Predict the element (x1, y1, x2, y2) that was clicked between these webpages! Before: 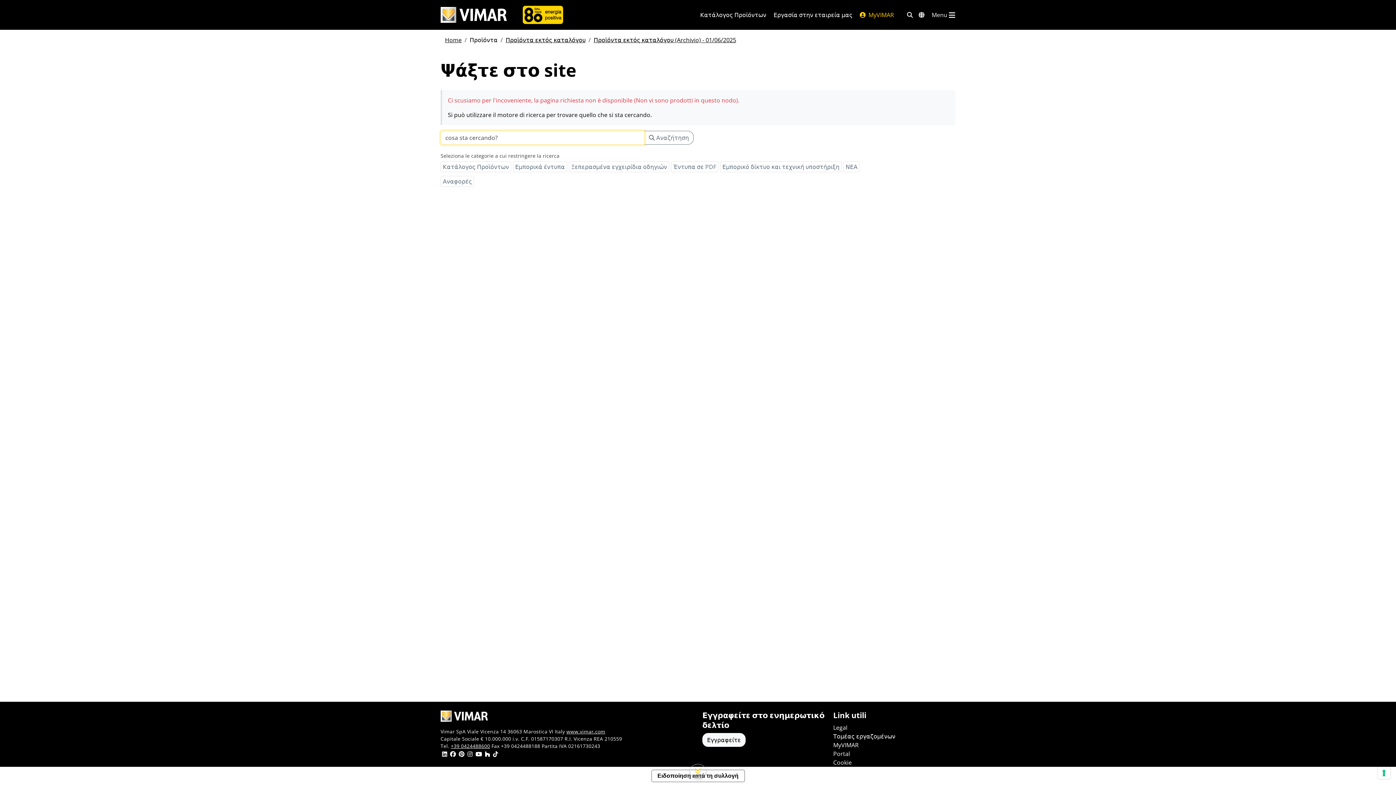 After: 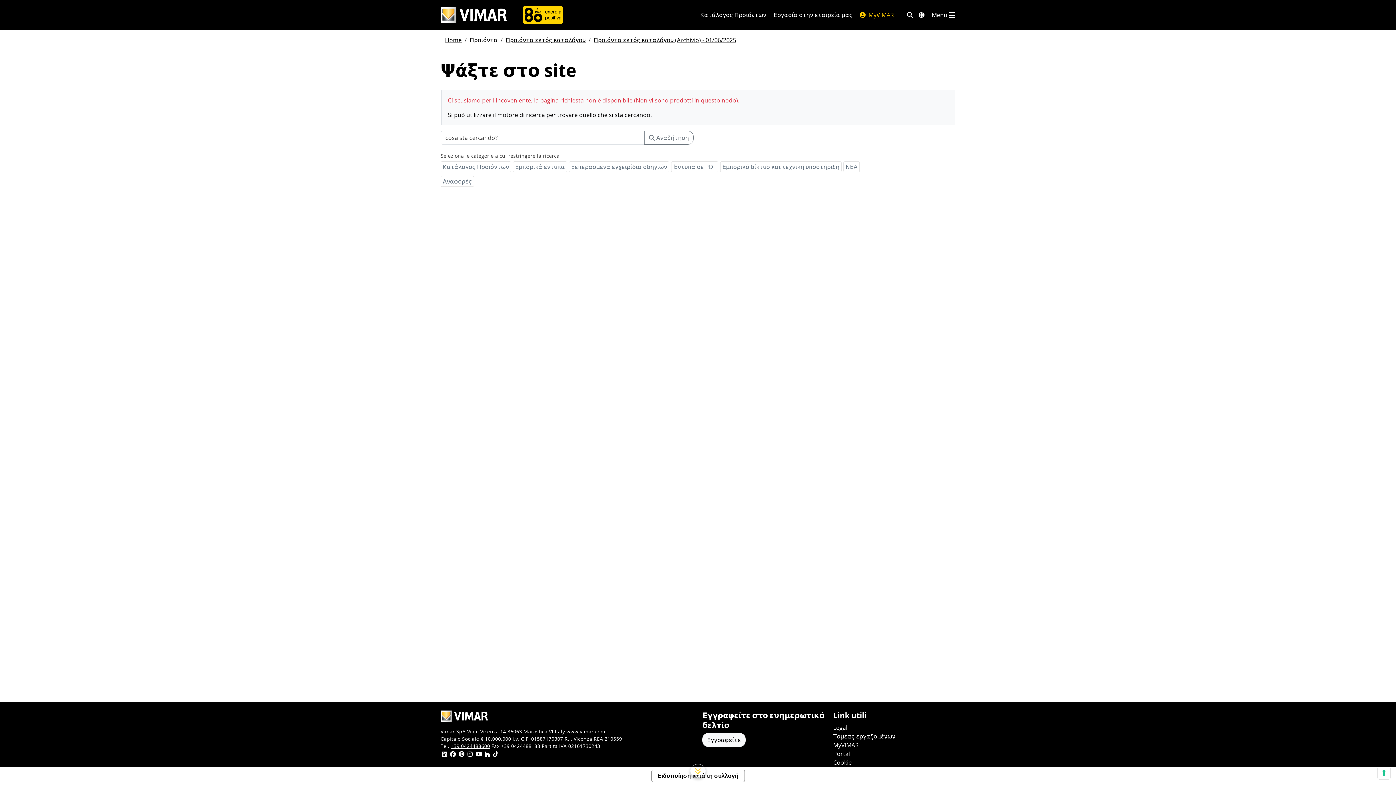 Action: label: +39 0424488600 bbox: (450, 742, 490, 749)